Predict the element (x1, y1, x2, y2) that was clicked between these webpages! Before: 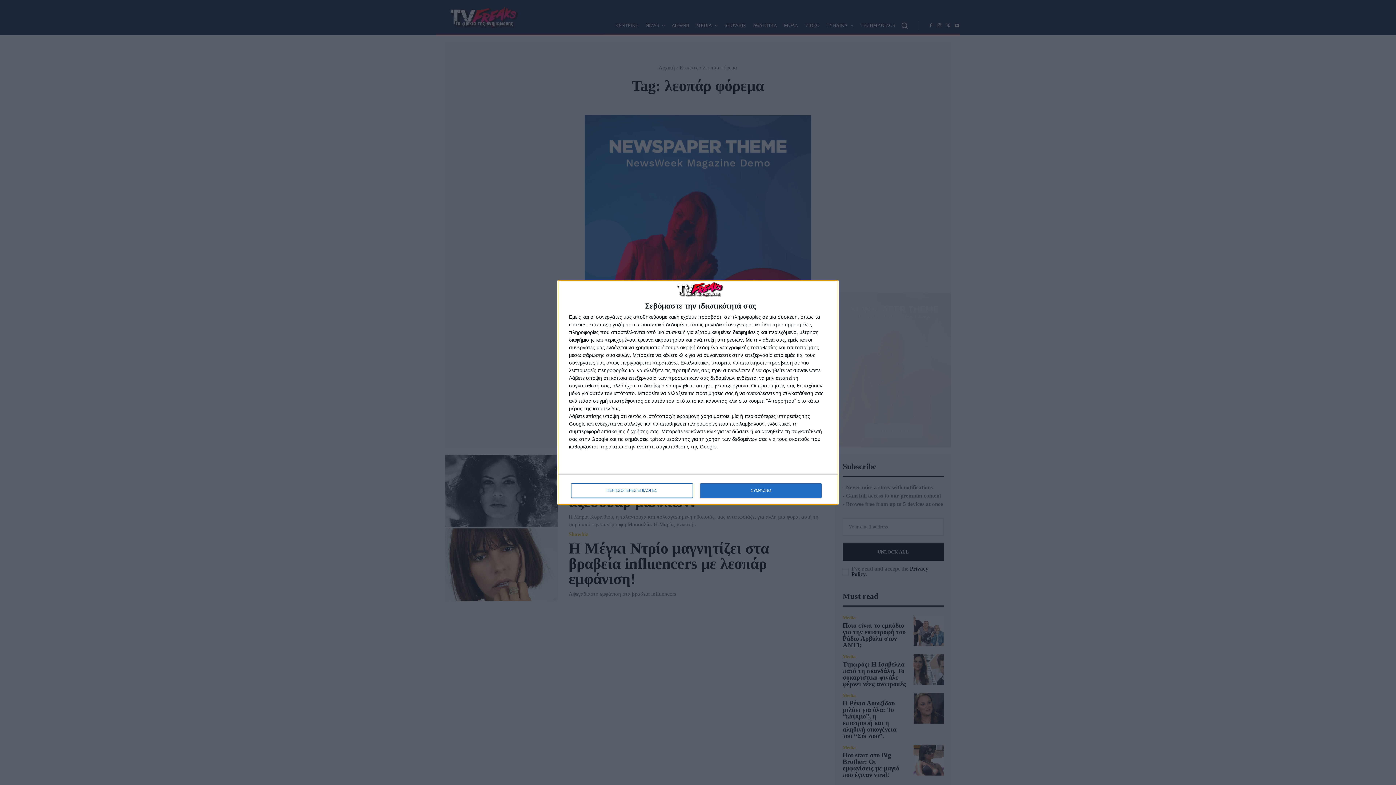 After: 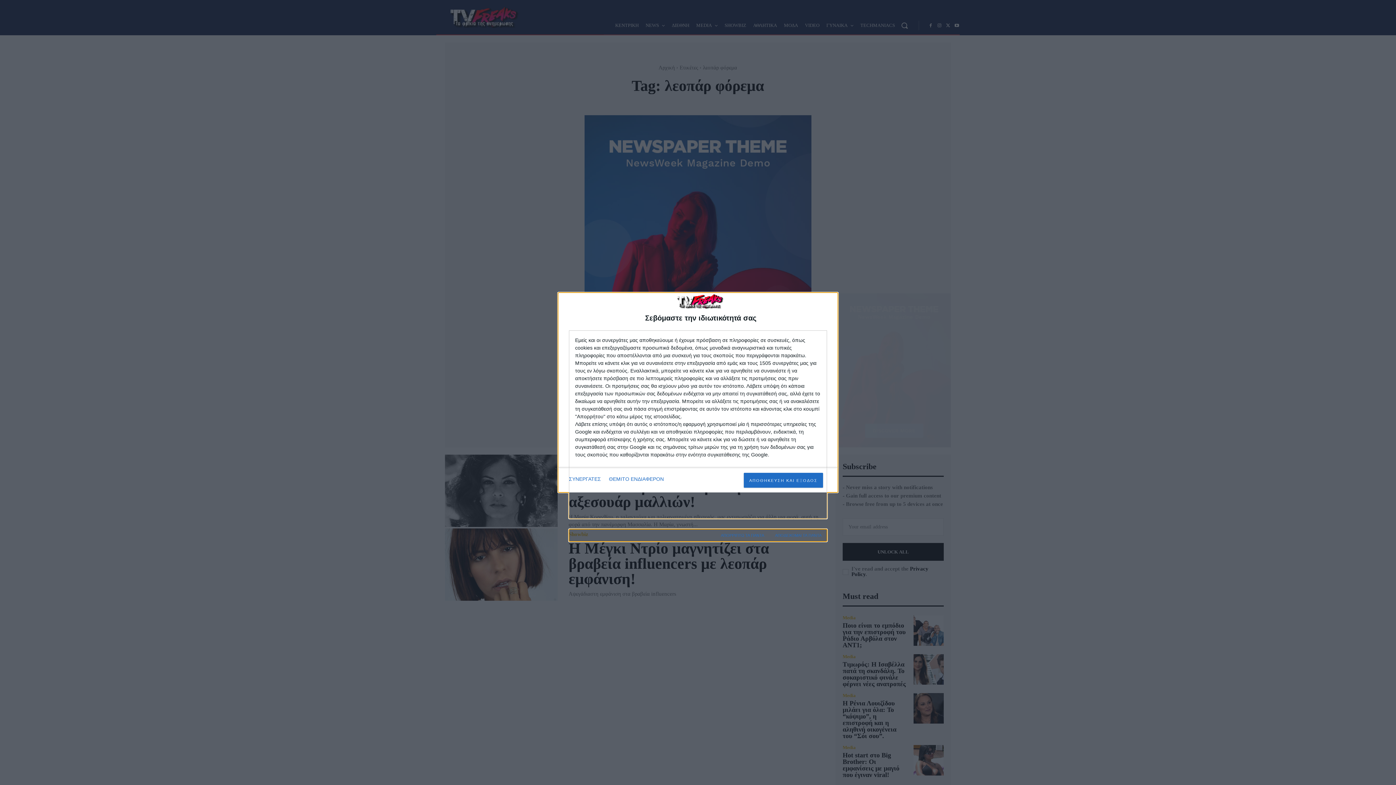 Action: bbox: (571, 483, 692, 498) label: ΠΕΡΙΣΣΟΤΕΡΕΣ ΕΠΙΛΟΓΕΣ